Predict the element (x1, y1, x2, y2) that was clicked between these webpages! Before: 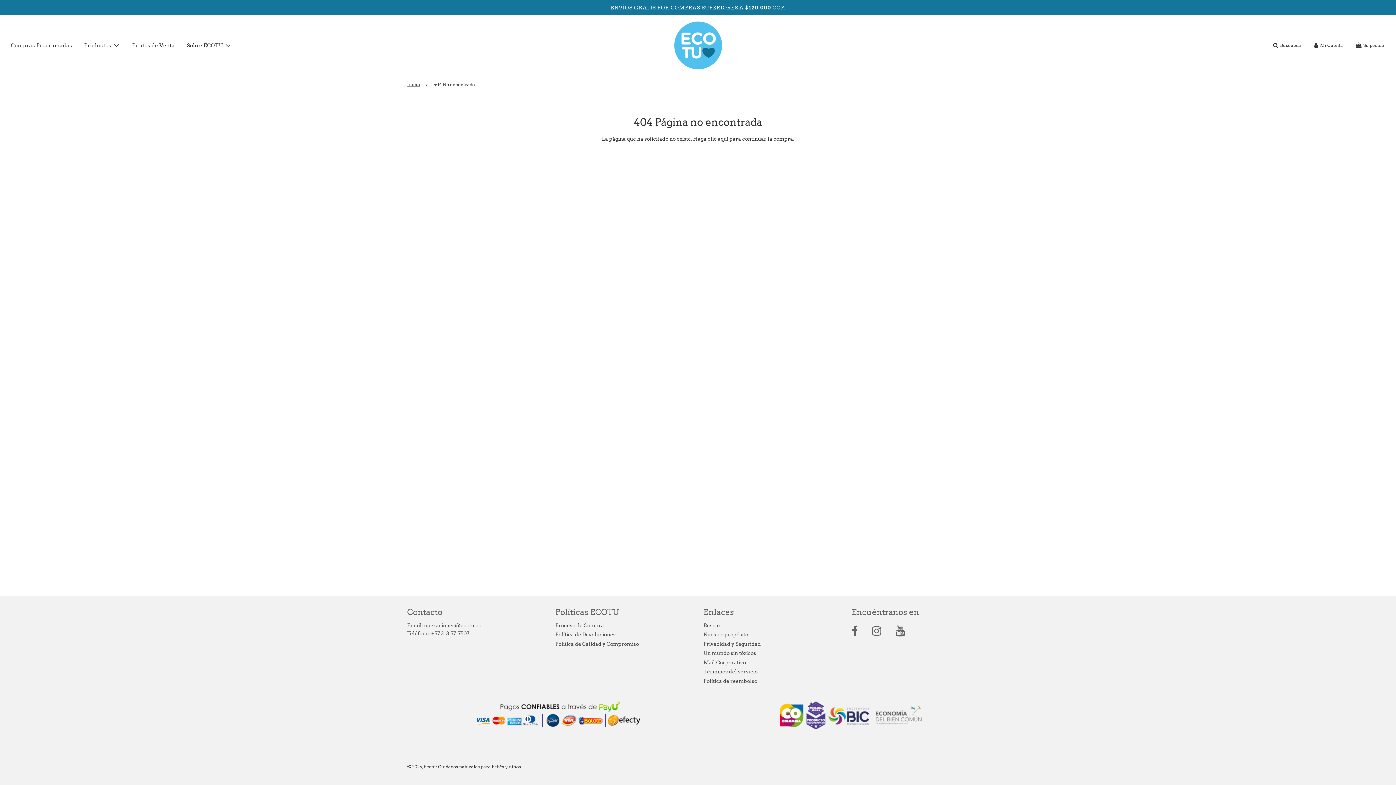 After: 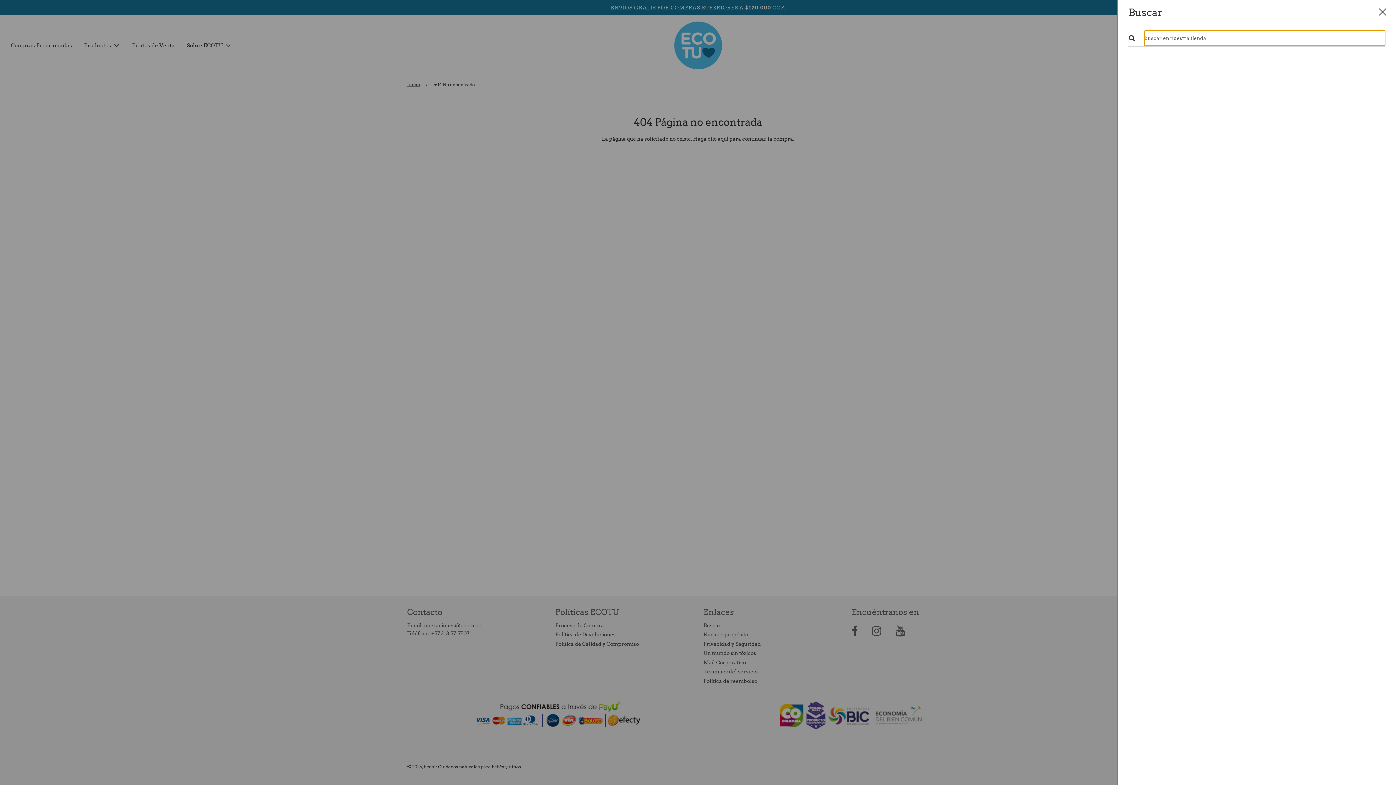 Action: label: Búsqueda bbox: (1266, 35, 1308, 55)